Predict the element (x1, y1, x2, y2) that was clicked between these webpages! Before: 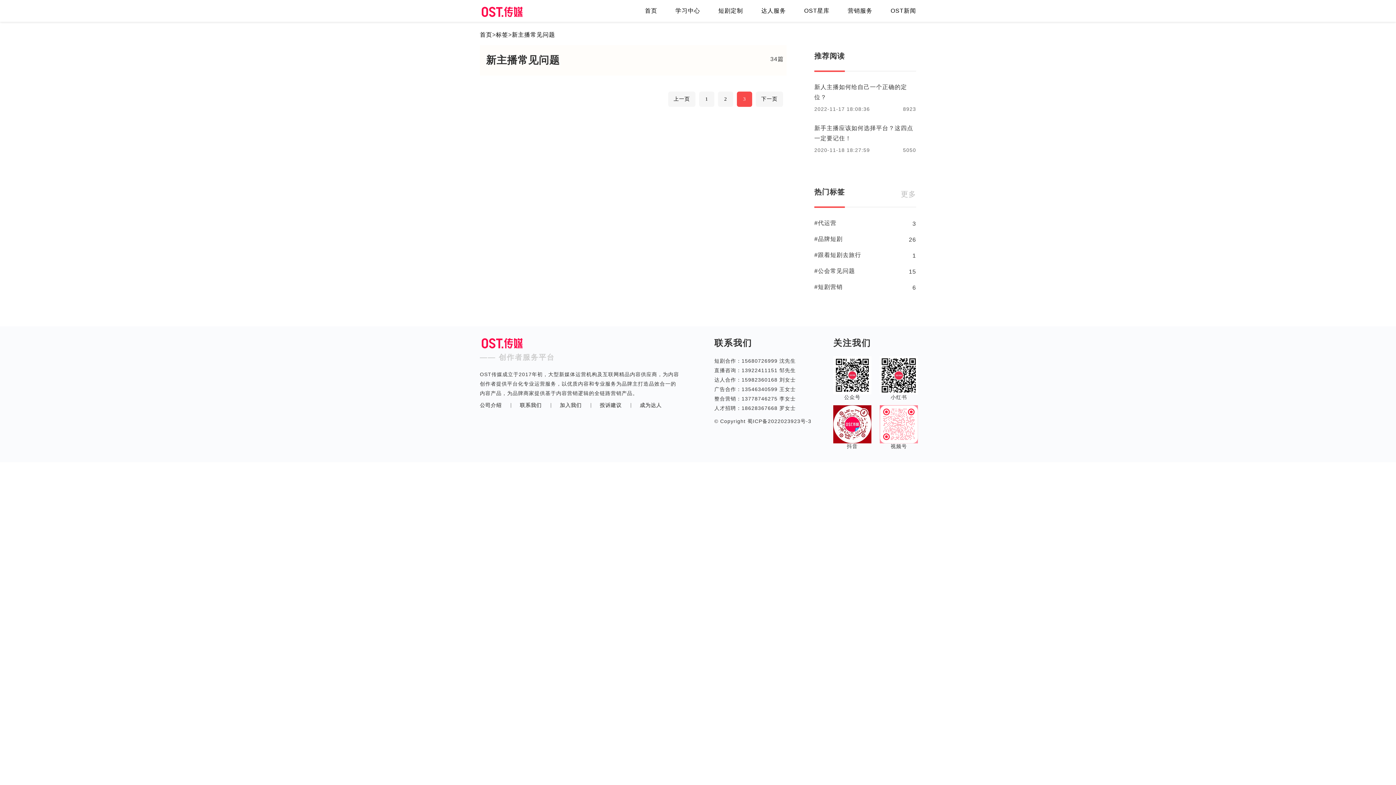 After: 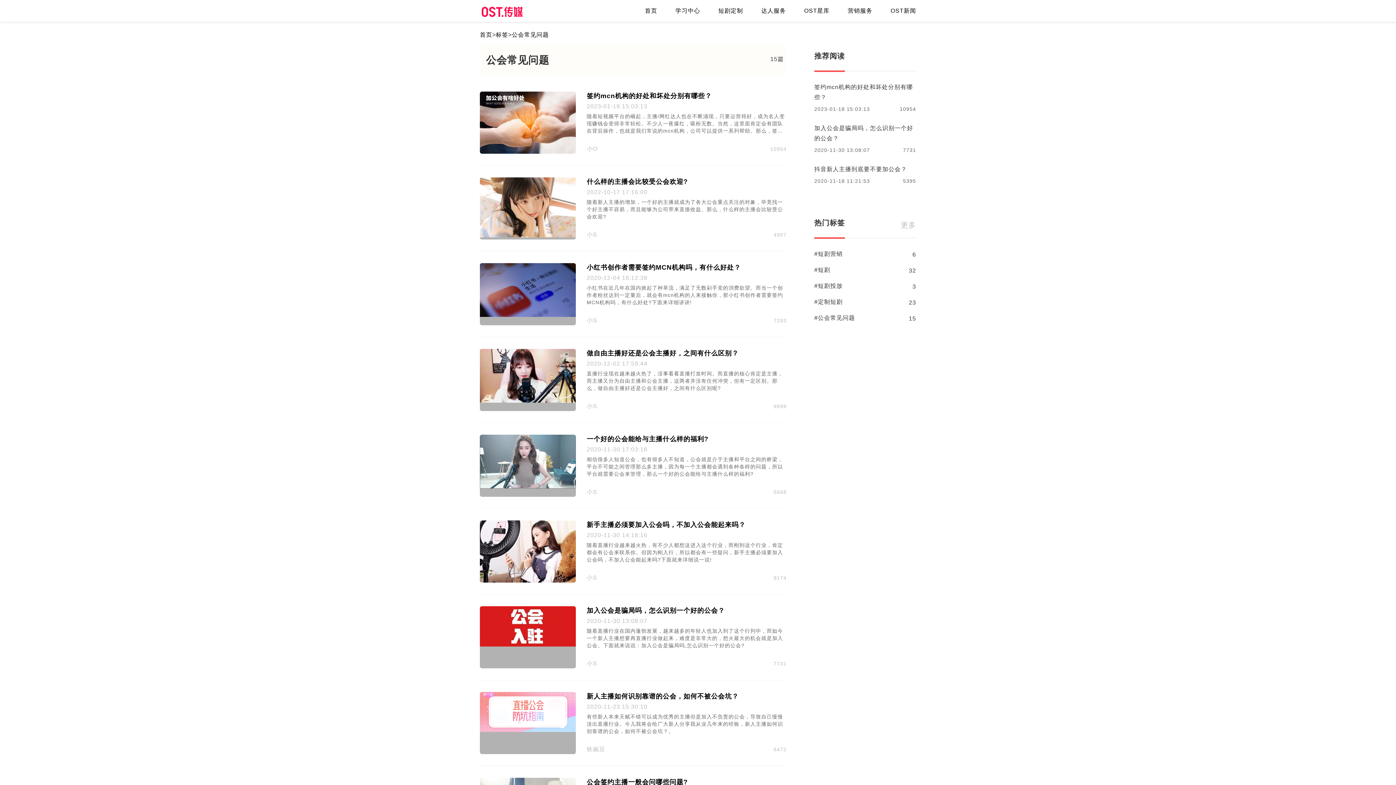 Action: bbox: (814, 268, 855, 274) label: #公会常见问题